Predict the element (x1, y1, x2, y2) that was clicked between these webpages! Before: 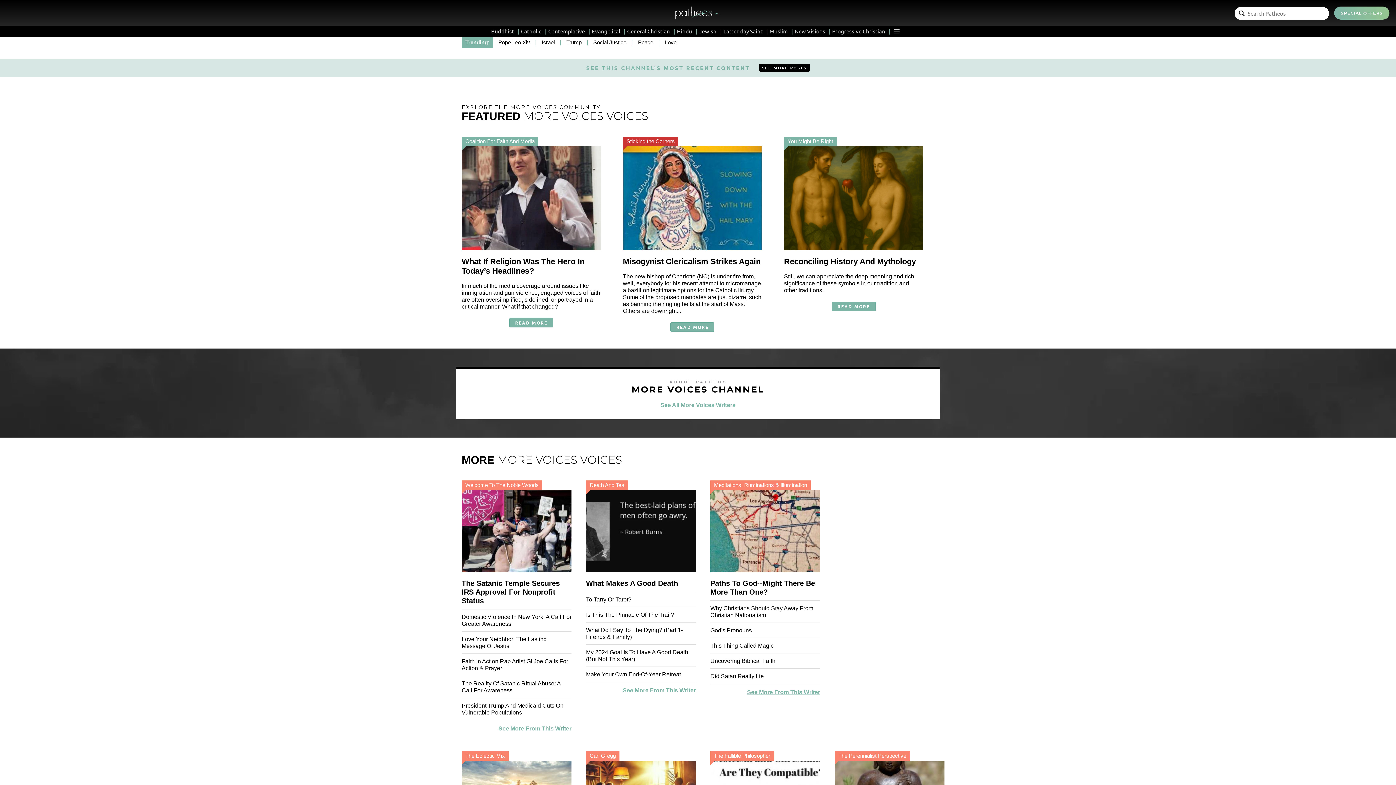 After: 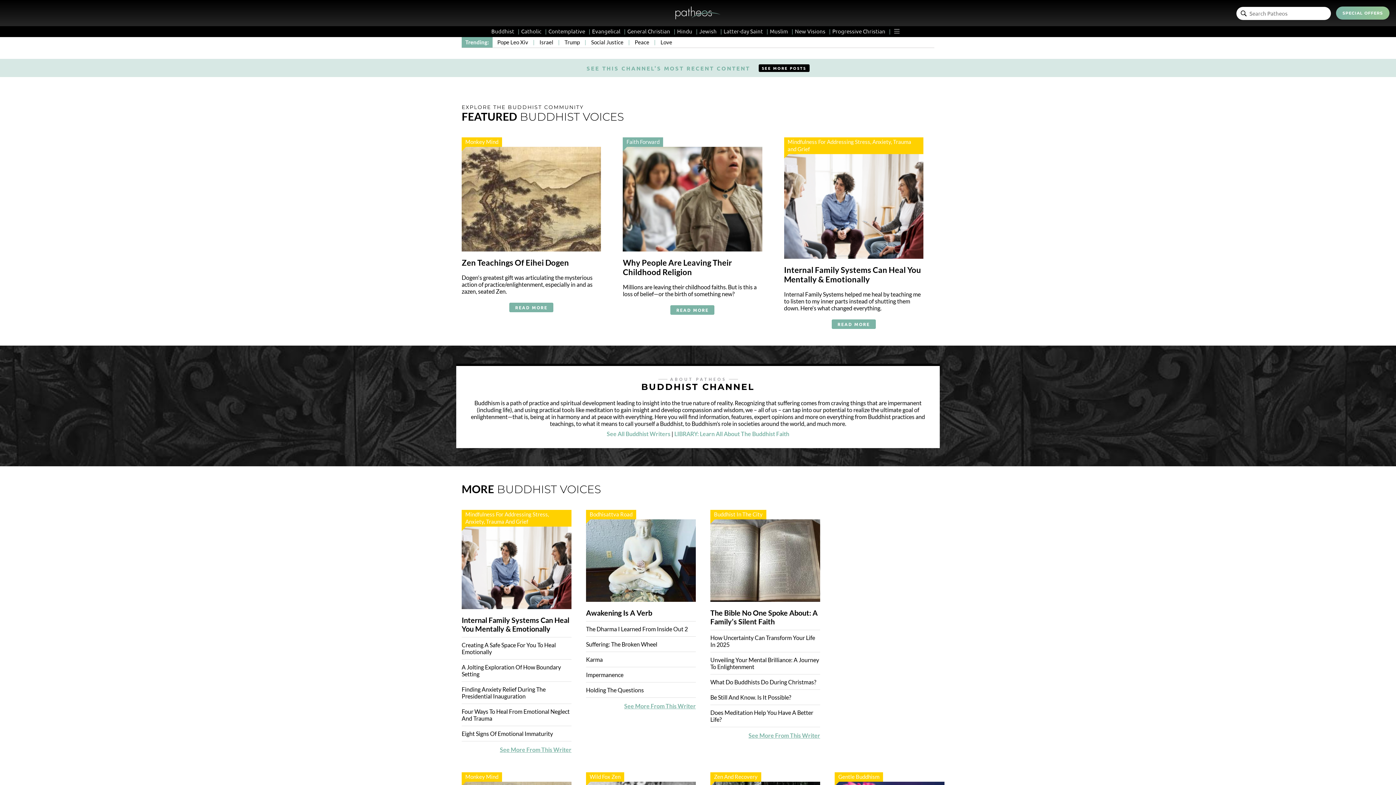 Action: bbox: (491, 27, 519, 34) label: Buddhist